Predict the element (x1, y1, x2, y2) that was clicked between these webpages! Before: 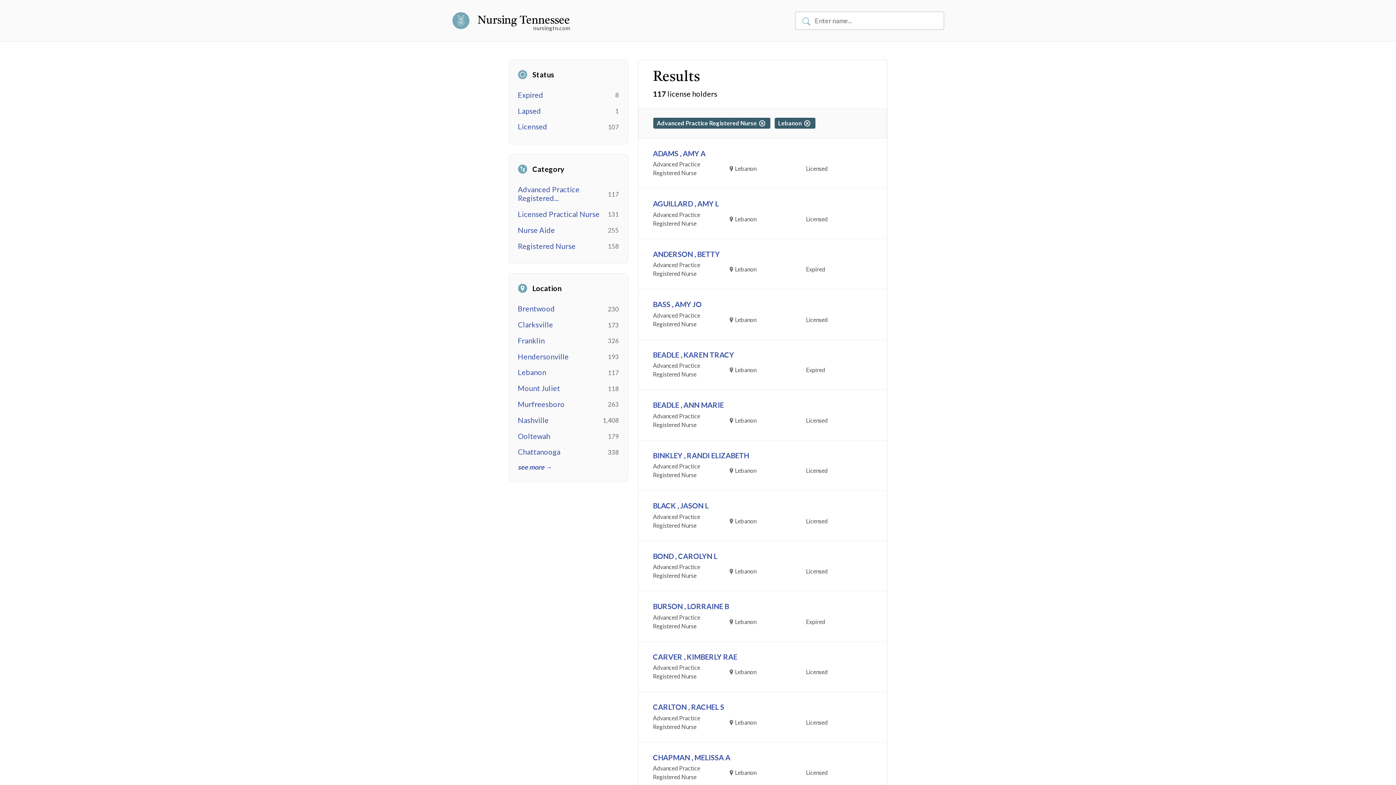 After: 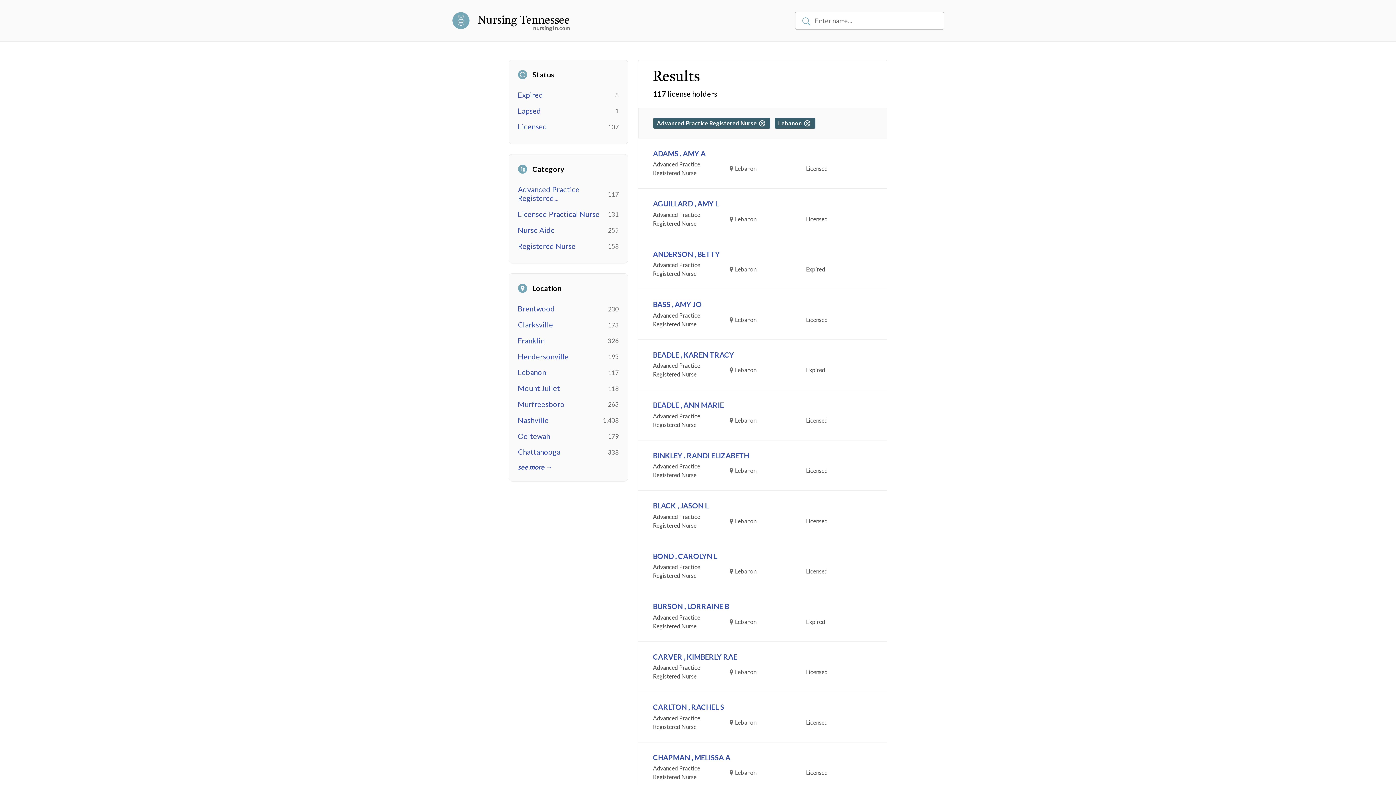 Action: bbox: (518, 185, 579, 202) label: Advanced Practice Registered...